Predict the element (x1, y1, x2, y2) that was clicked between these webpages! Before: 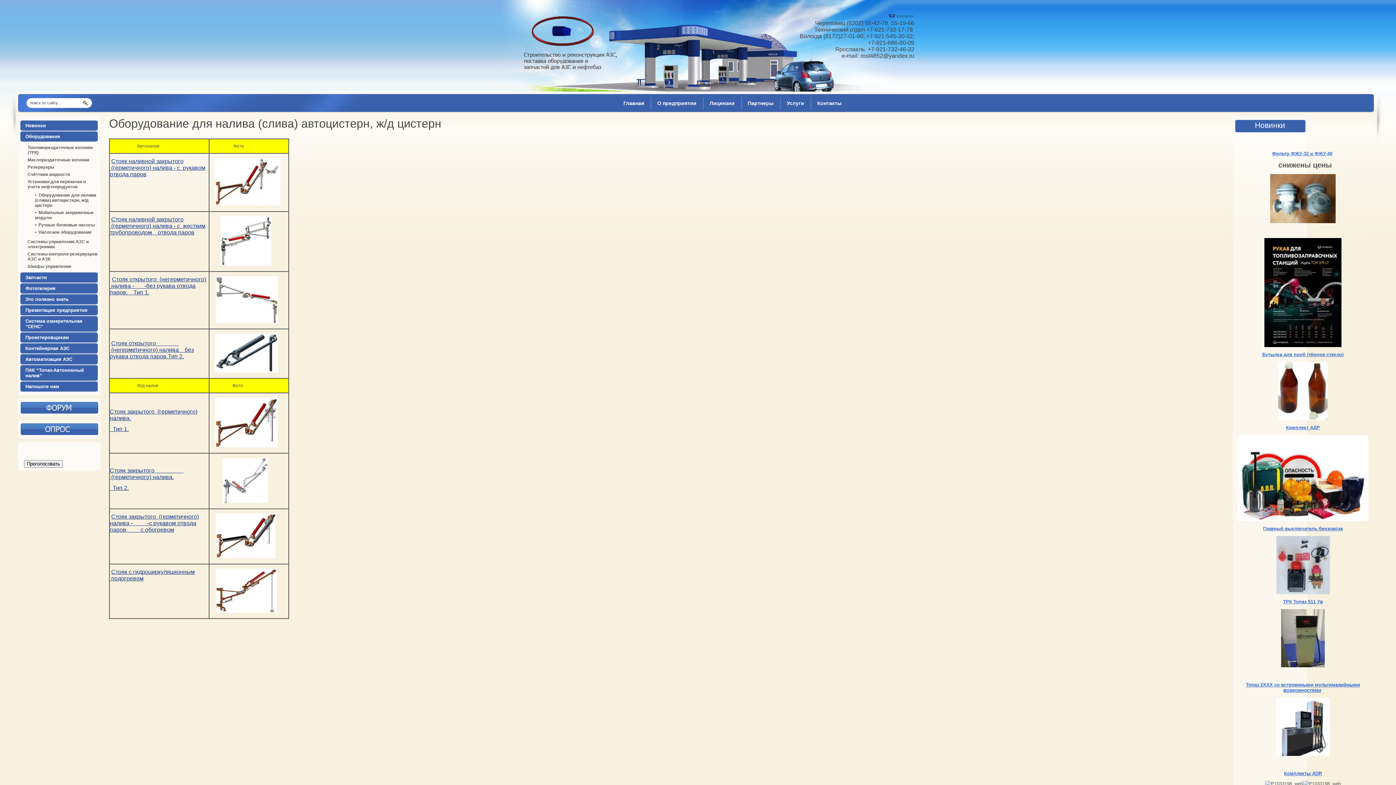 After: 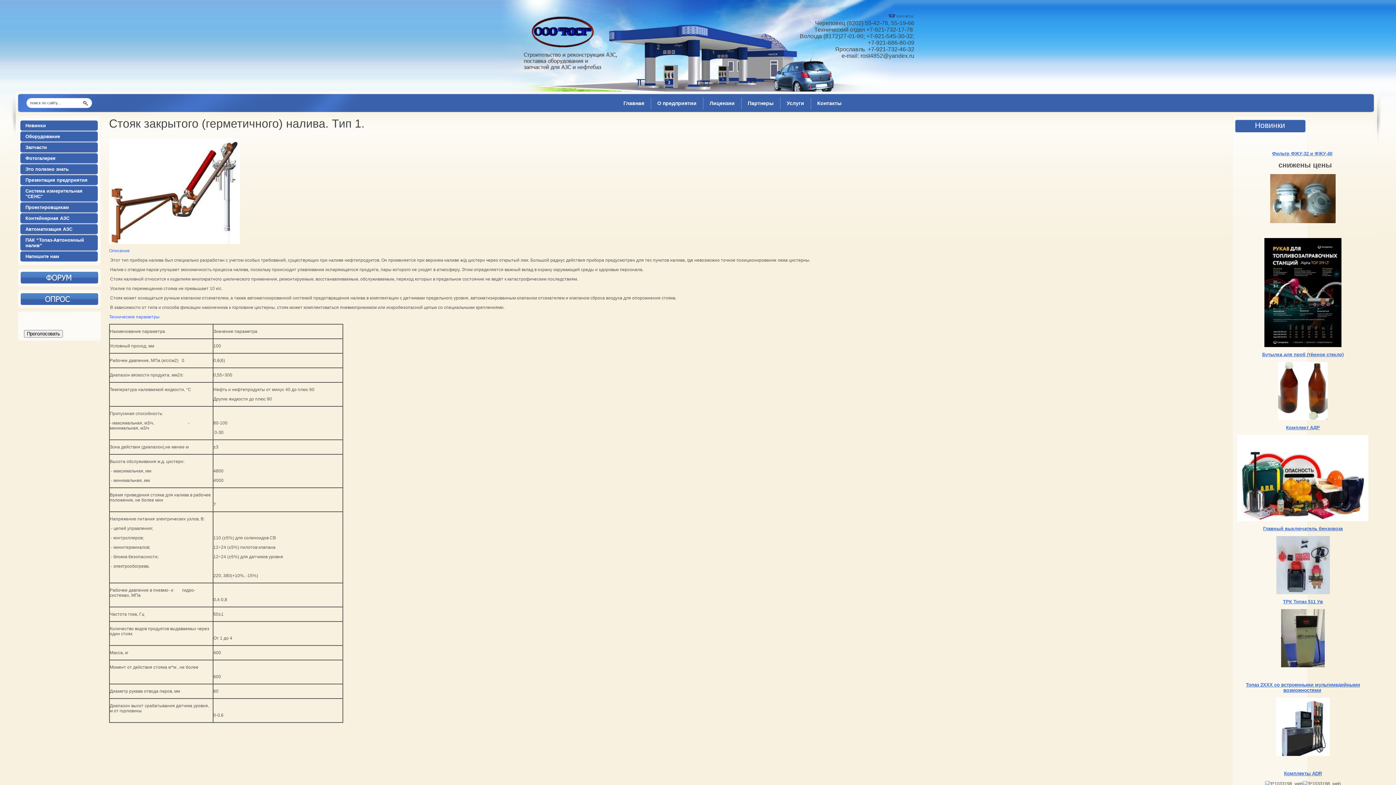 Action: label:   Тип 1. bbox: (109, 426, 208, 432)